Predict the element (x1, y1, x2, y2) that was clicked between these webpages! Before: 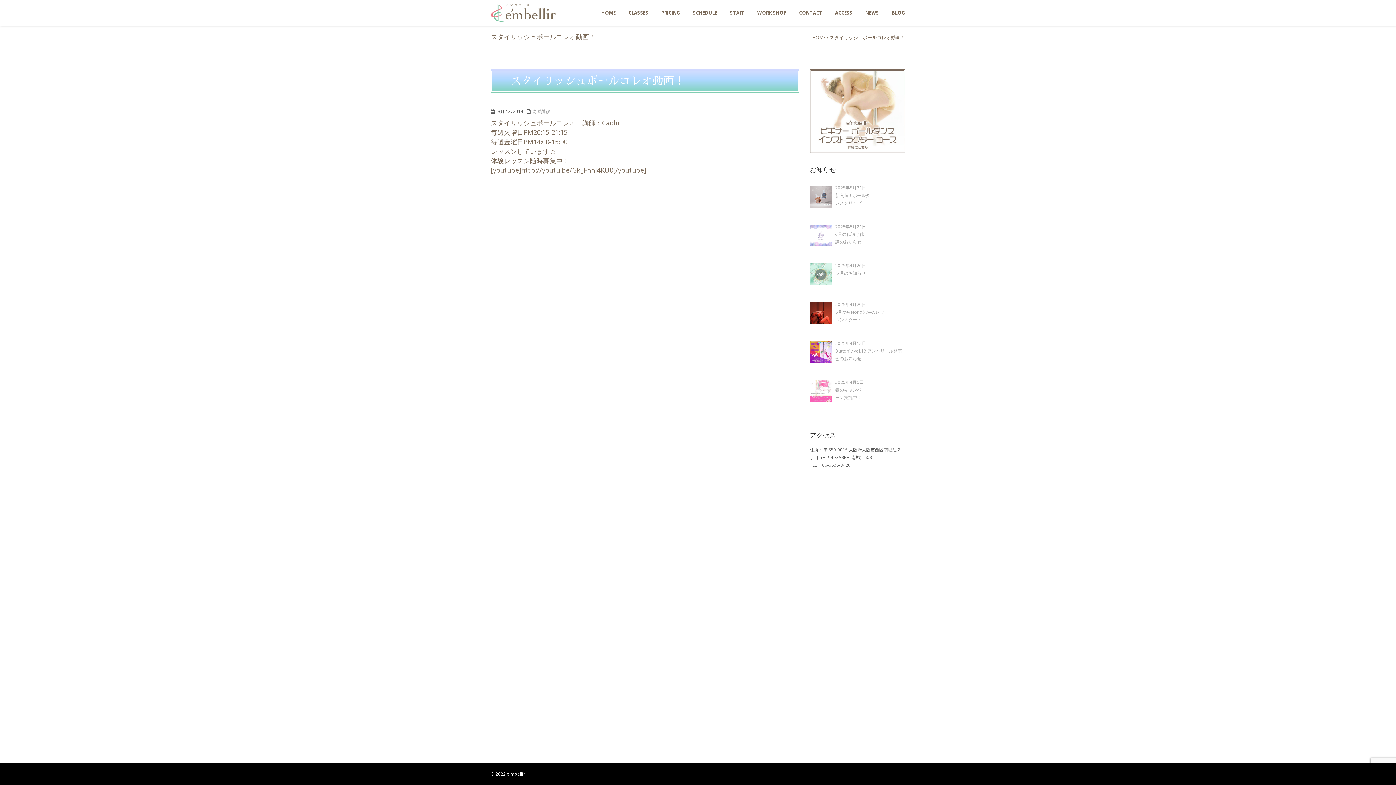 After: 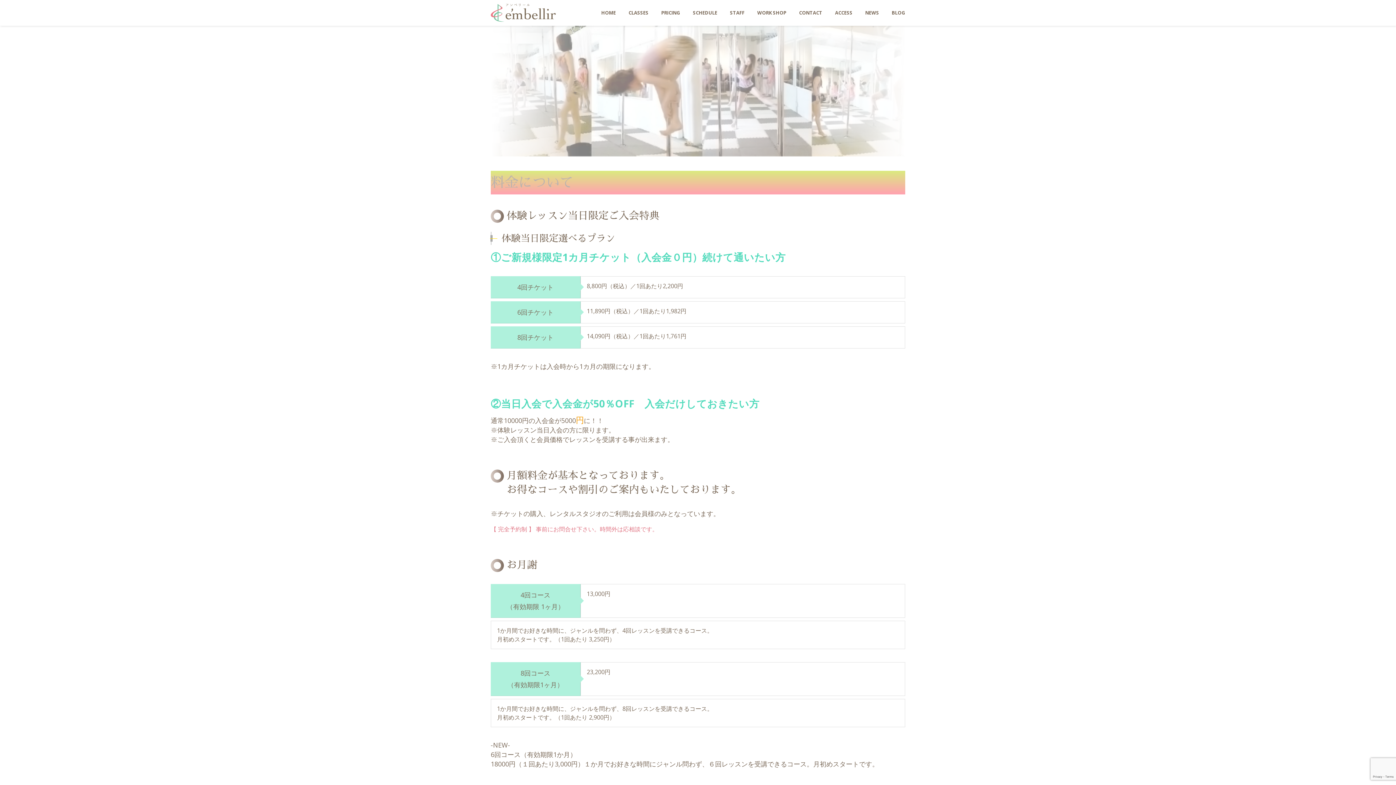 Action: label: PRICING bbox: (661, 0, 680, 25)